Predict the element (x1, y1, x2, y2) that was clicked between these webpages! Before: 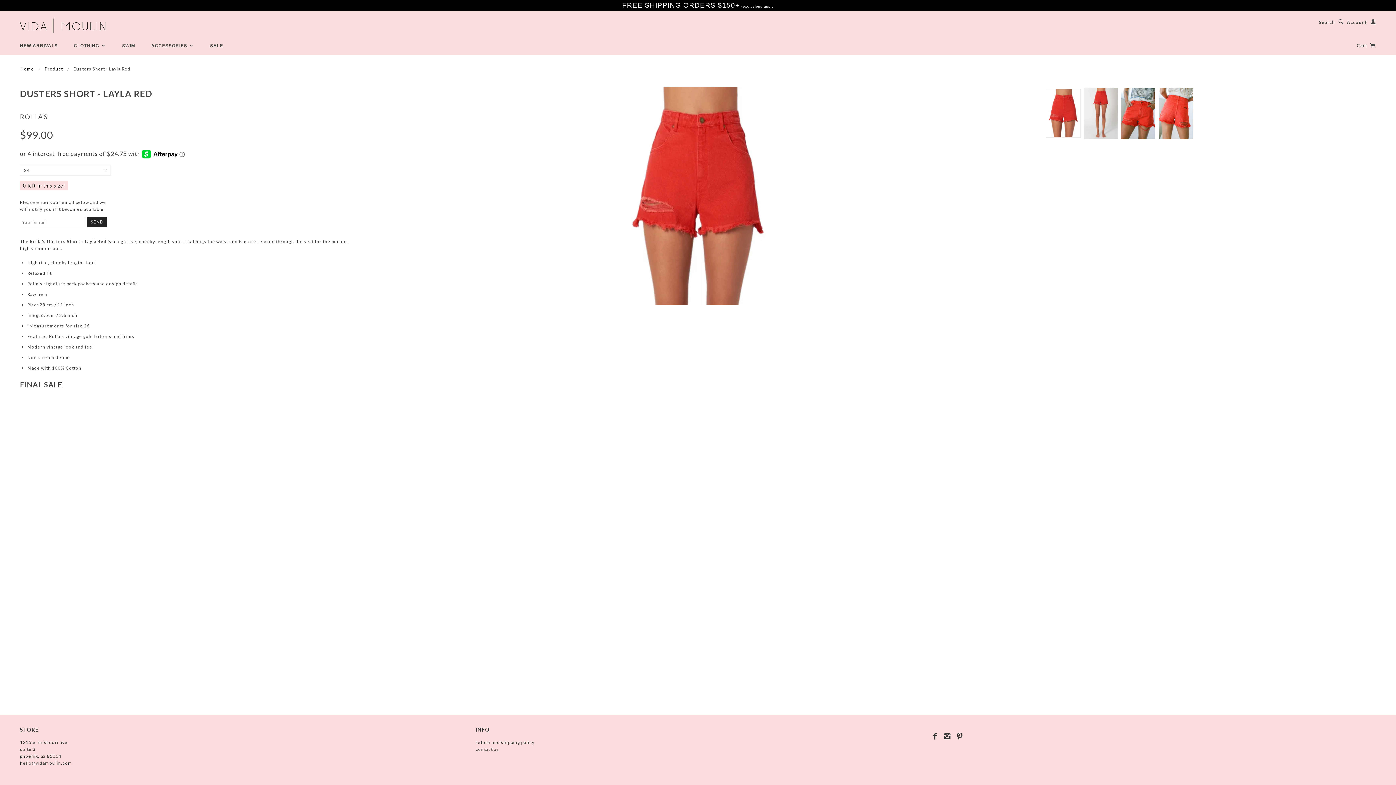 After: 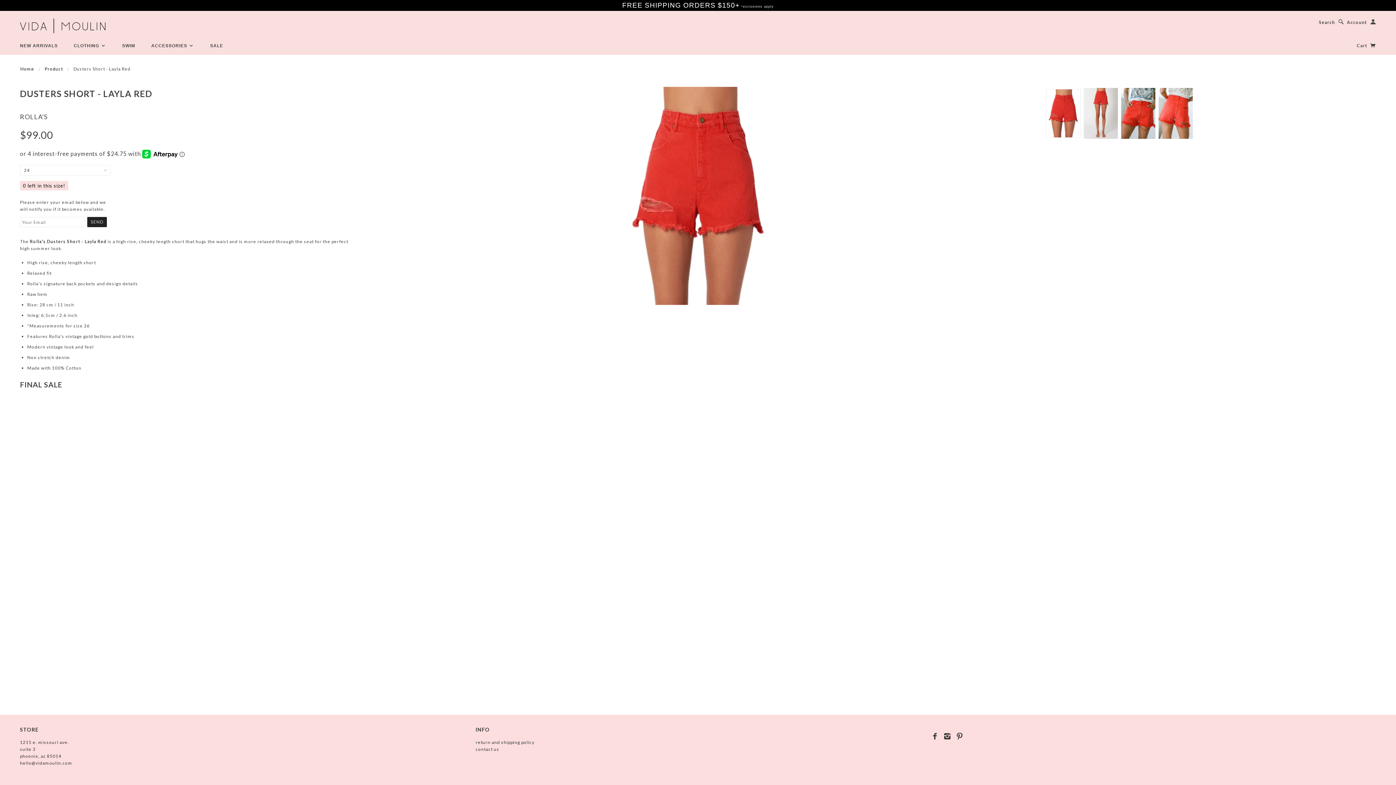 Action: bbox: (956, 732, 963, 740)